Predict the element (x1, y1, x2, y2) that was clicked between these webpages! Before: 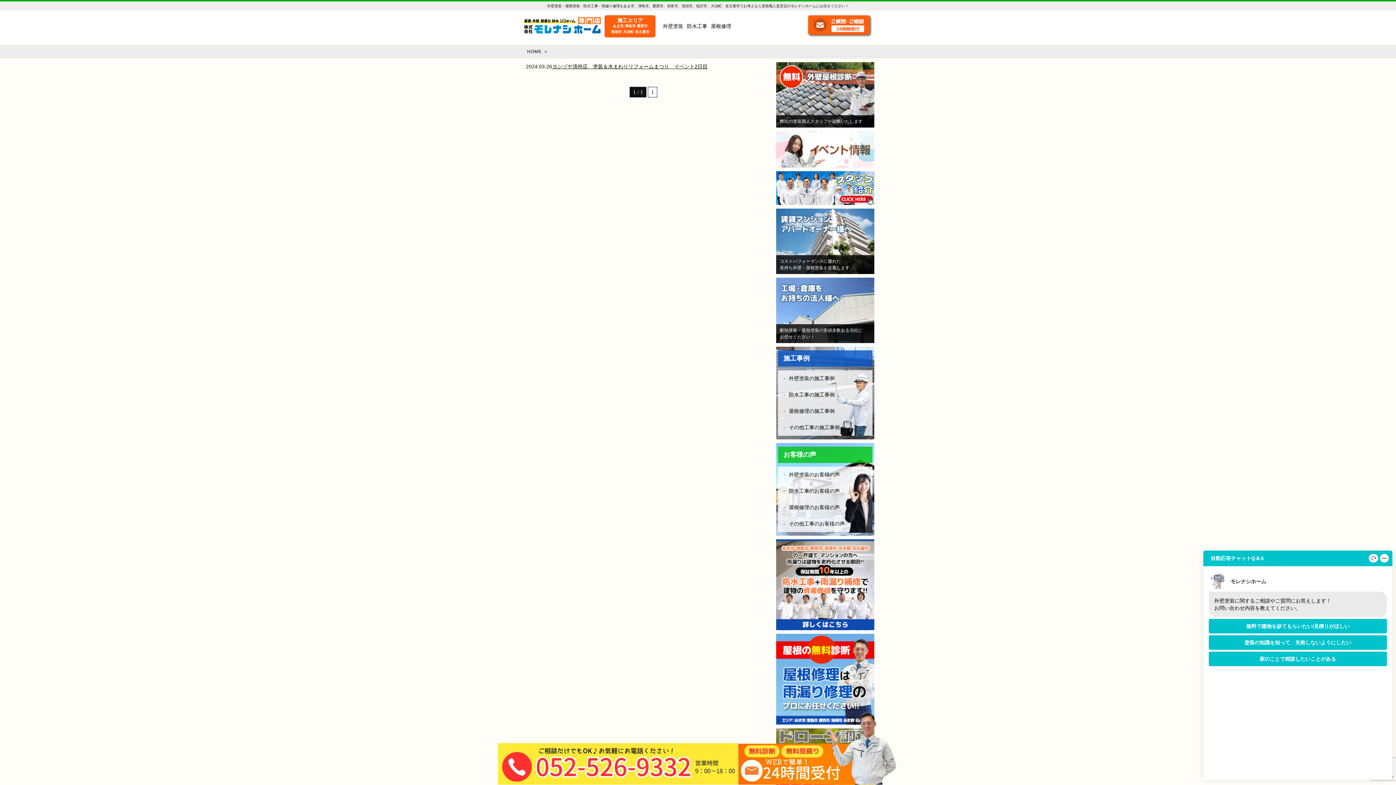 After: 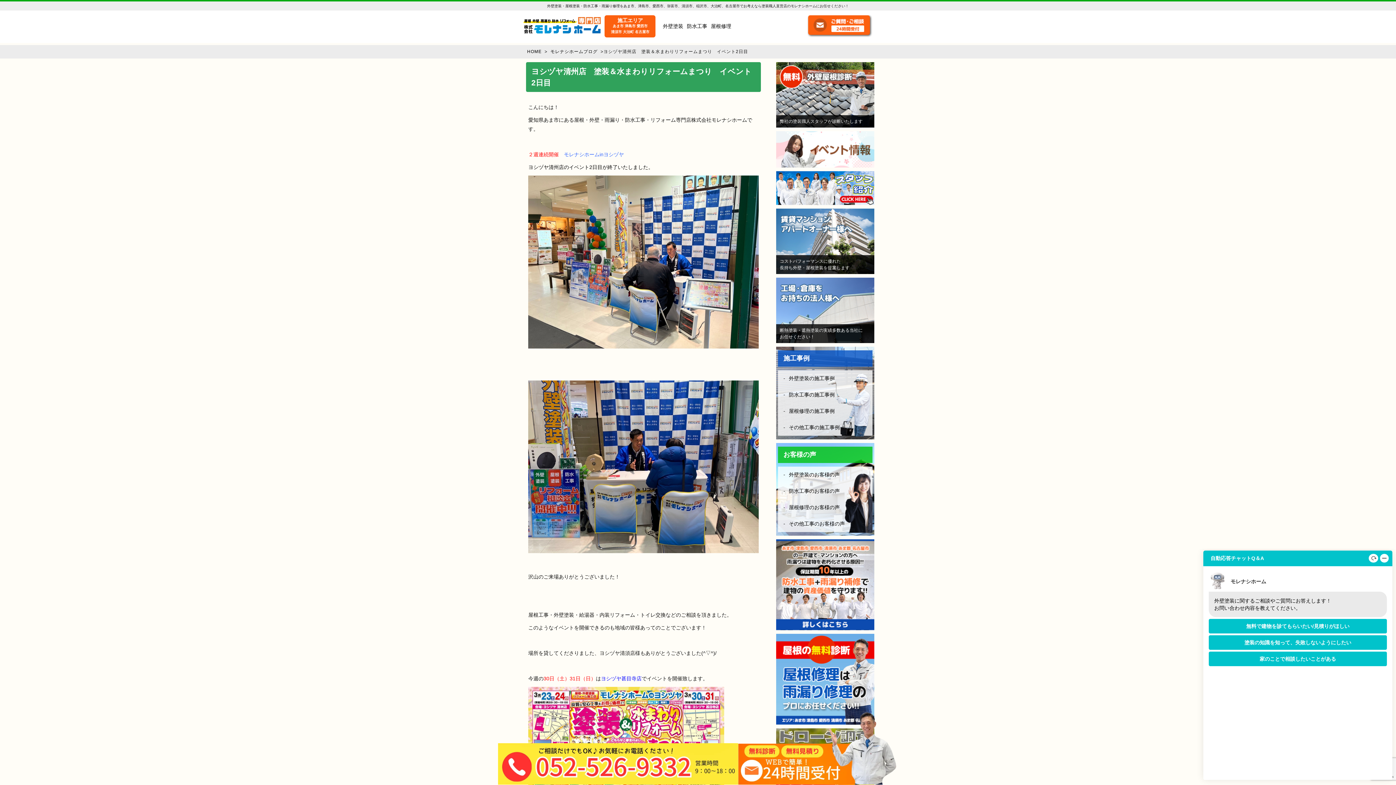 Action: bbox: (552, 63, 707, 69) label: ヨシヅヤ清州店　塗装＆水まわりリフォームまつり　イベント2日目